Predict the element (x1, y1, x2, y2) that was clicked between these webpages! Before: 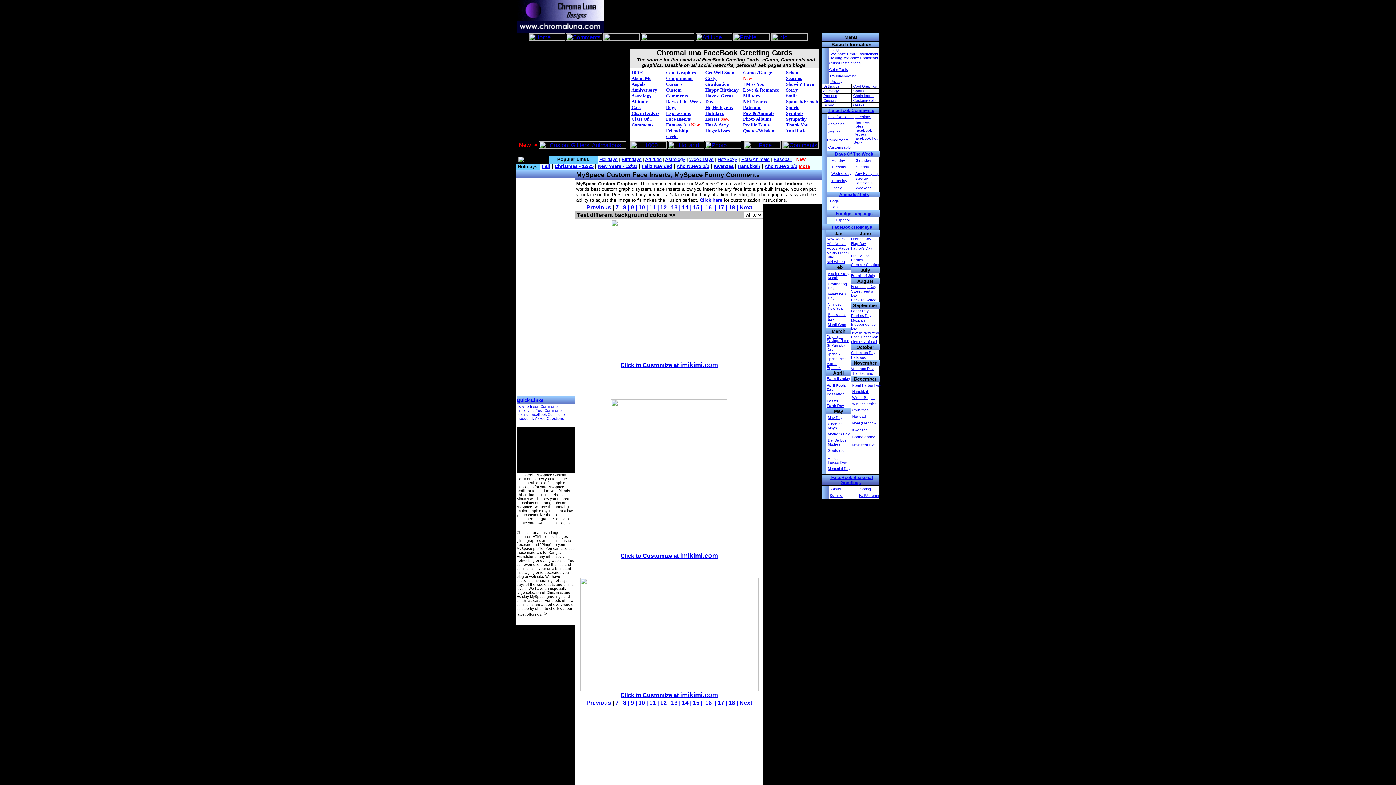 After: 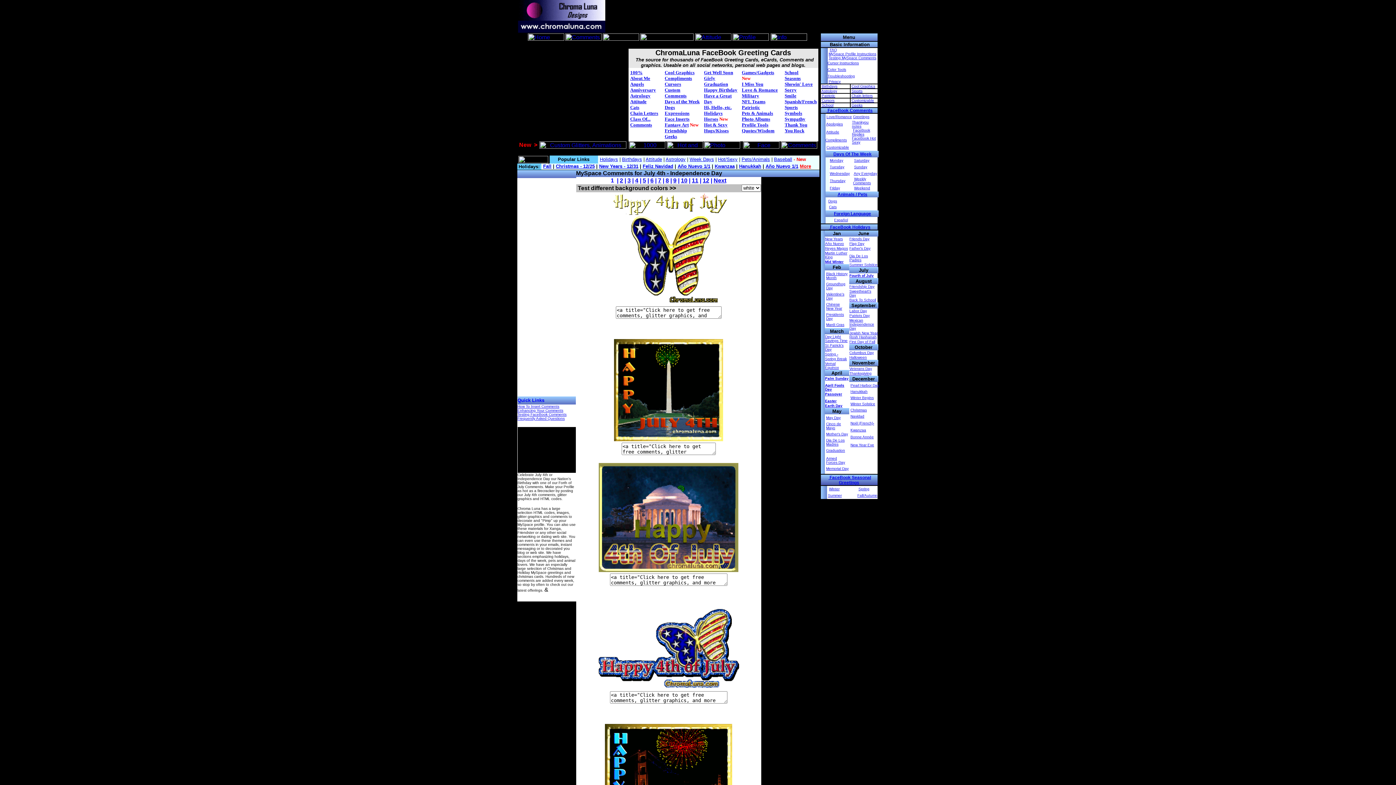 Action: bbox: (851, 273, 875, 277) label: Fourth of July